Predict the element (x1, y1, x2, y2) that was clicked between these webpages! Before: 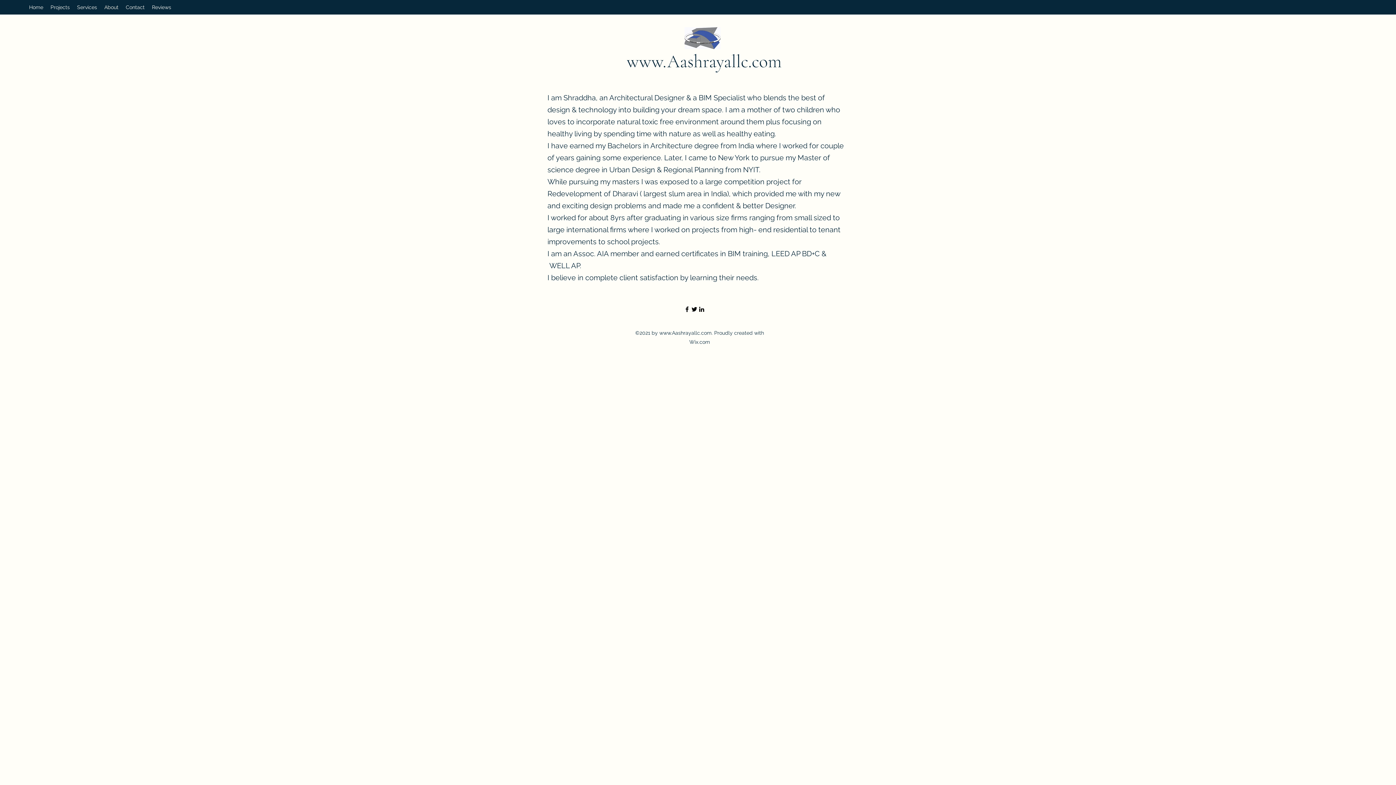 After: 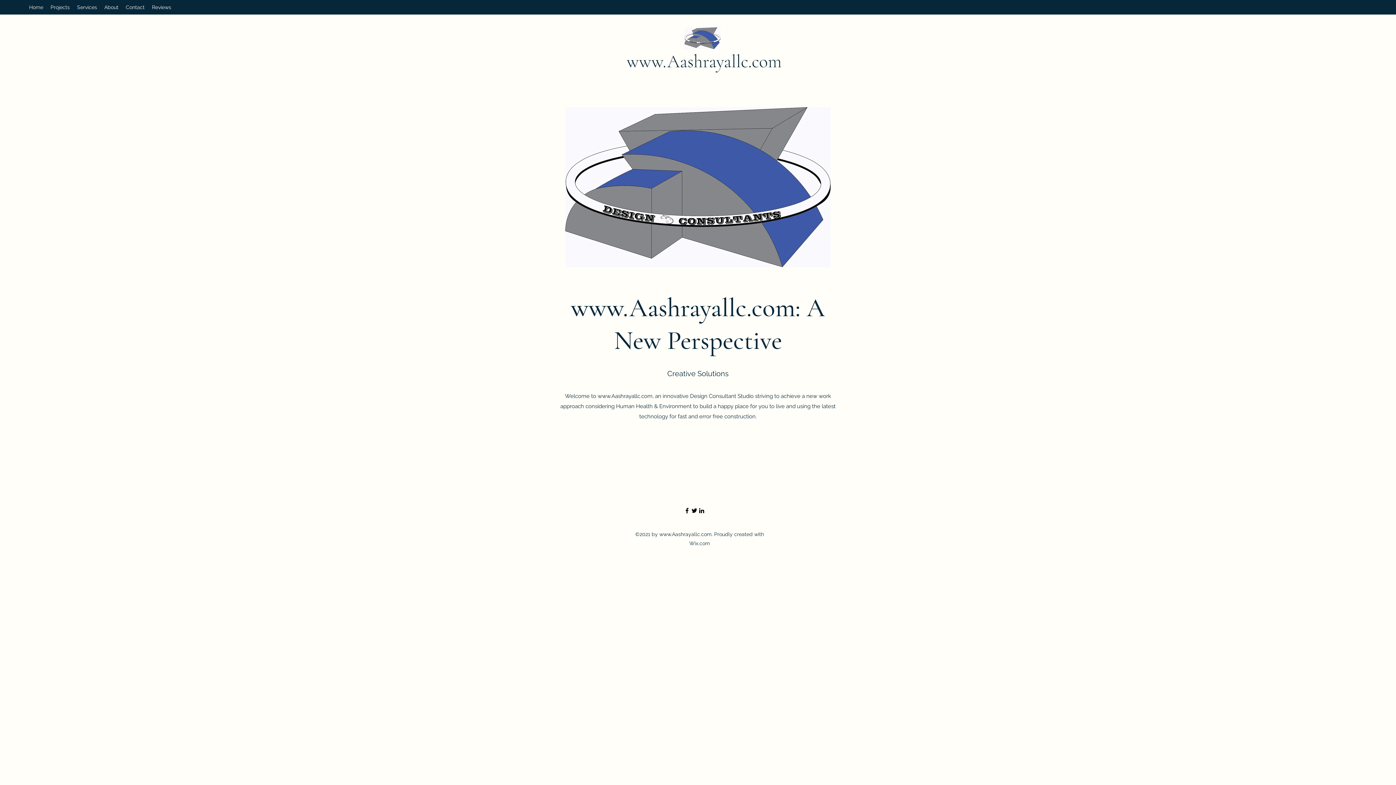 Action: bbox: (25, 1, 46, 12) label: Home